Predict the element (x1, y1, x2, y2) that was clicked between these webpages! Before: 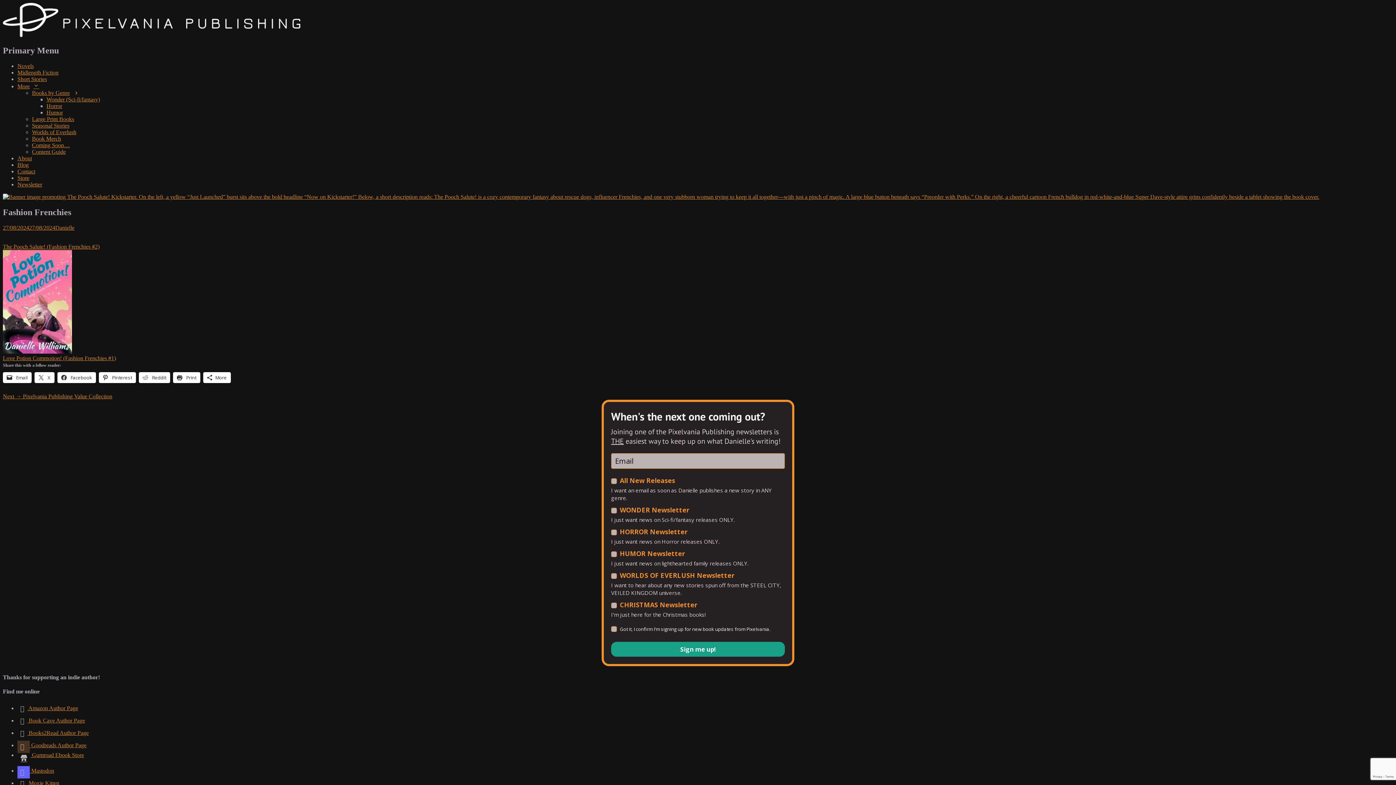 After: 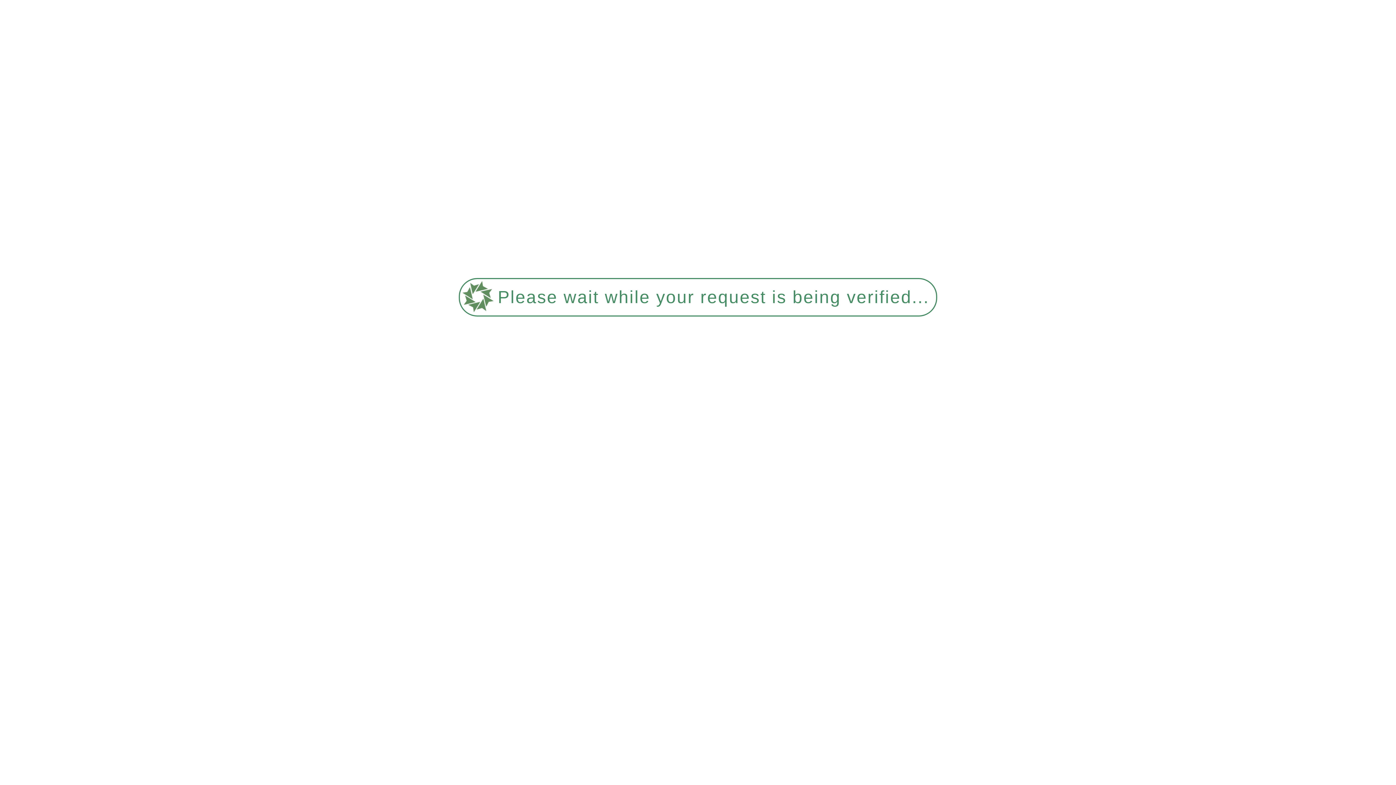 Action: label: About bbox: (17, 155, 32, 161)